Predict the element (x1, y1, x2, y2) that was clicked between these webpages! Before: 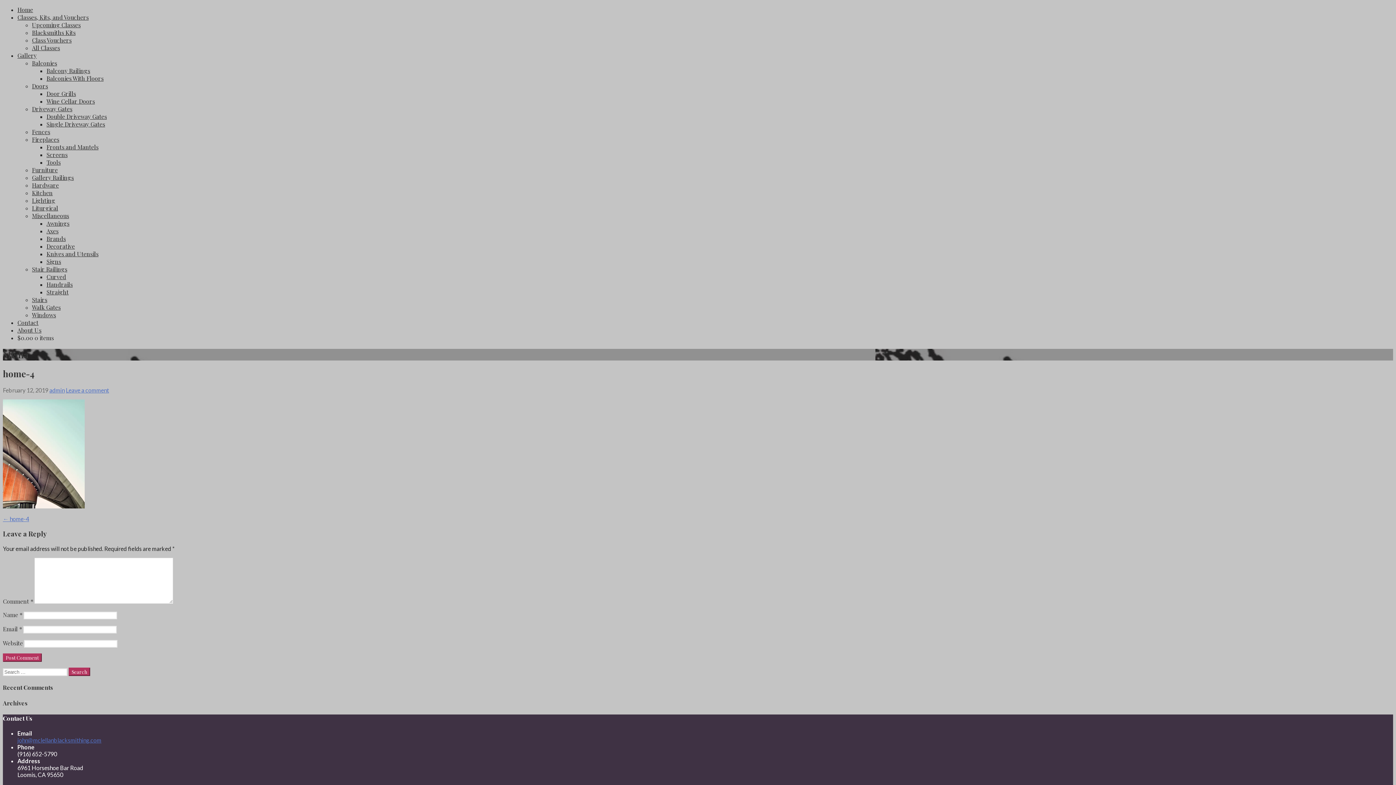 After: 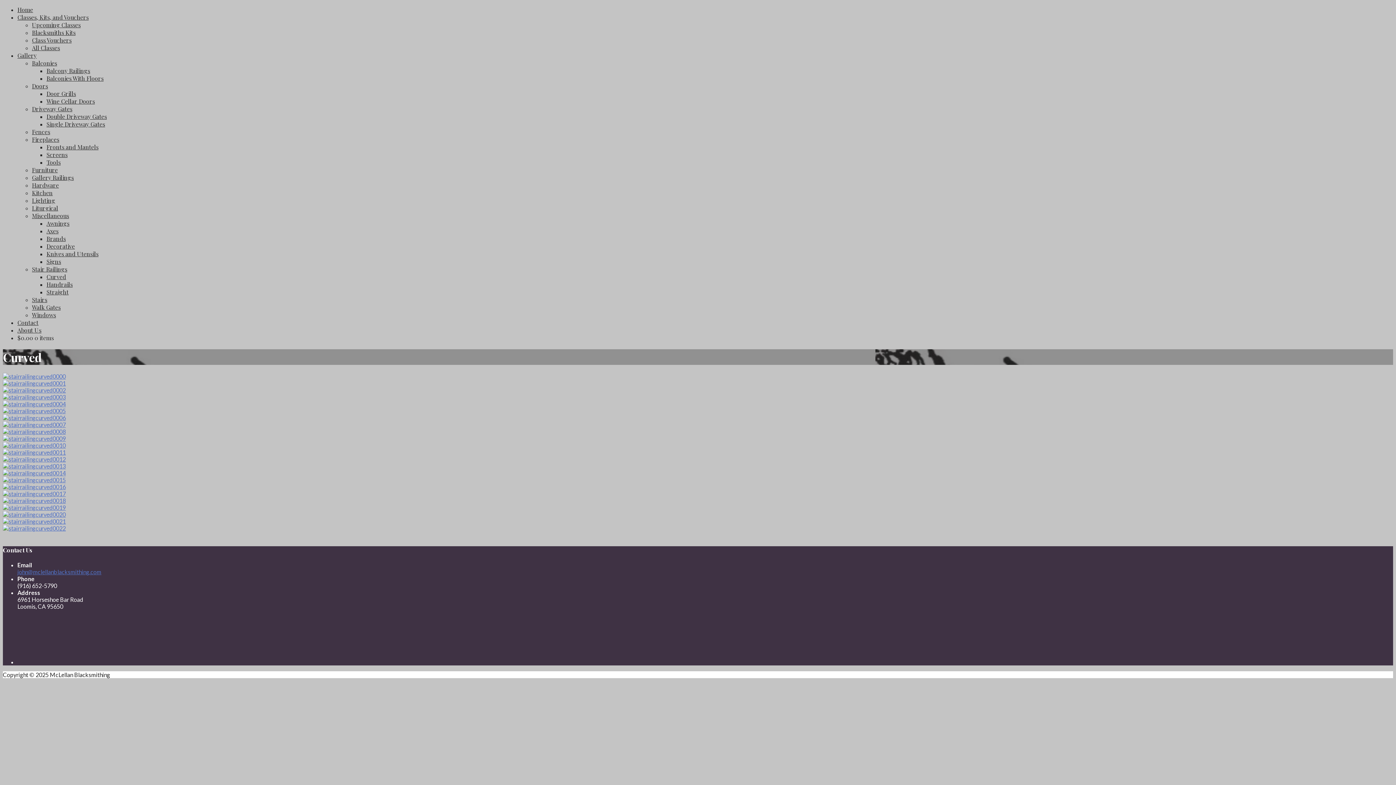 Action: label: Curved bbox: (46, 273, 66, 280)